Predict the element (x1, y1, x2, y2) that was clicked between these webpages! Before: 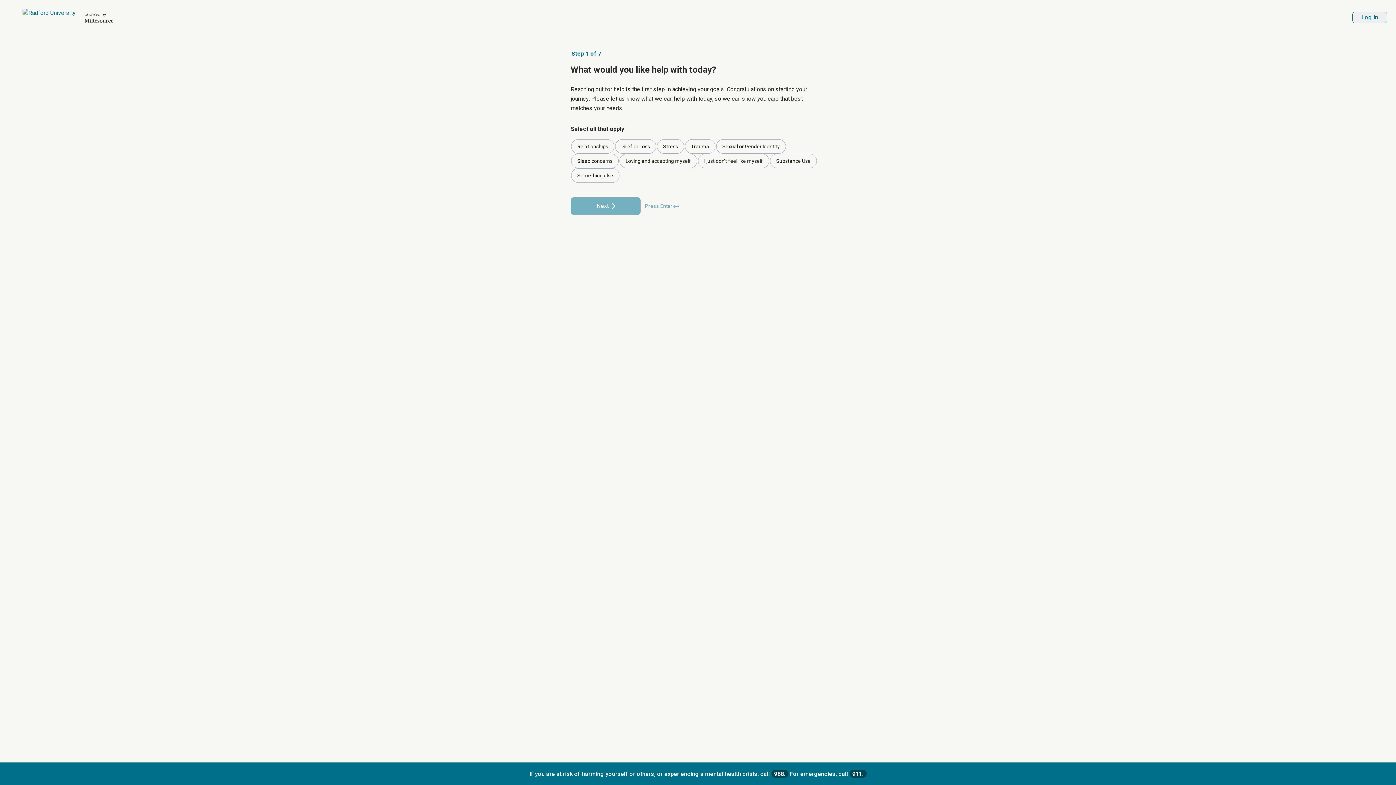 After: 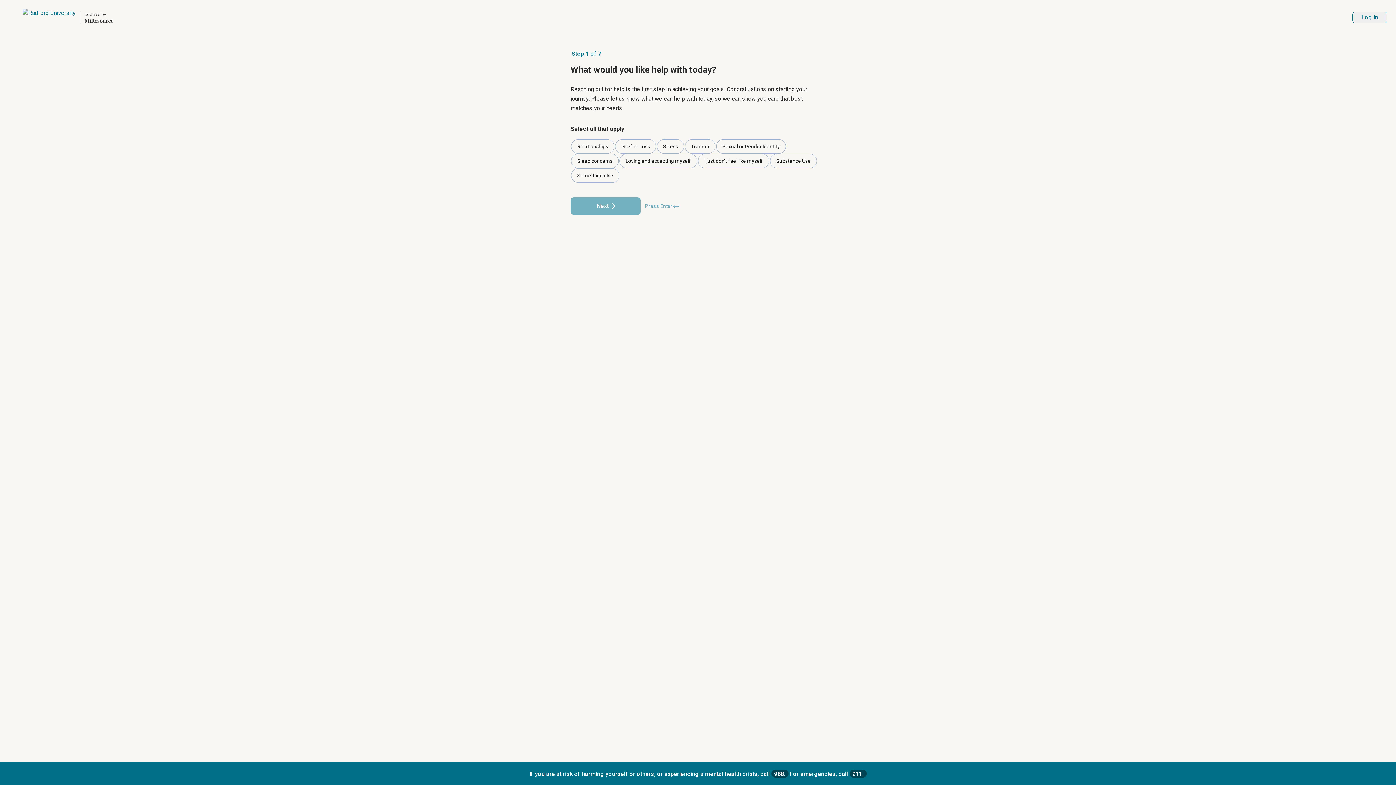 Action: bbox: (771, 770, 788, 778) label: 988.